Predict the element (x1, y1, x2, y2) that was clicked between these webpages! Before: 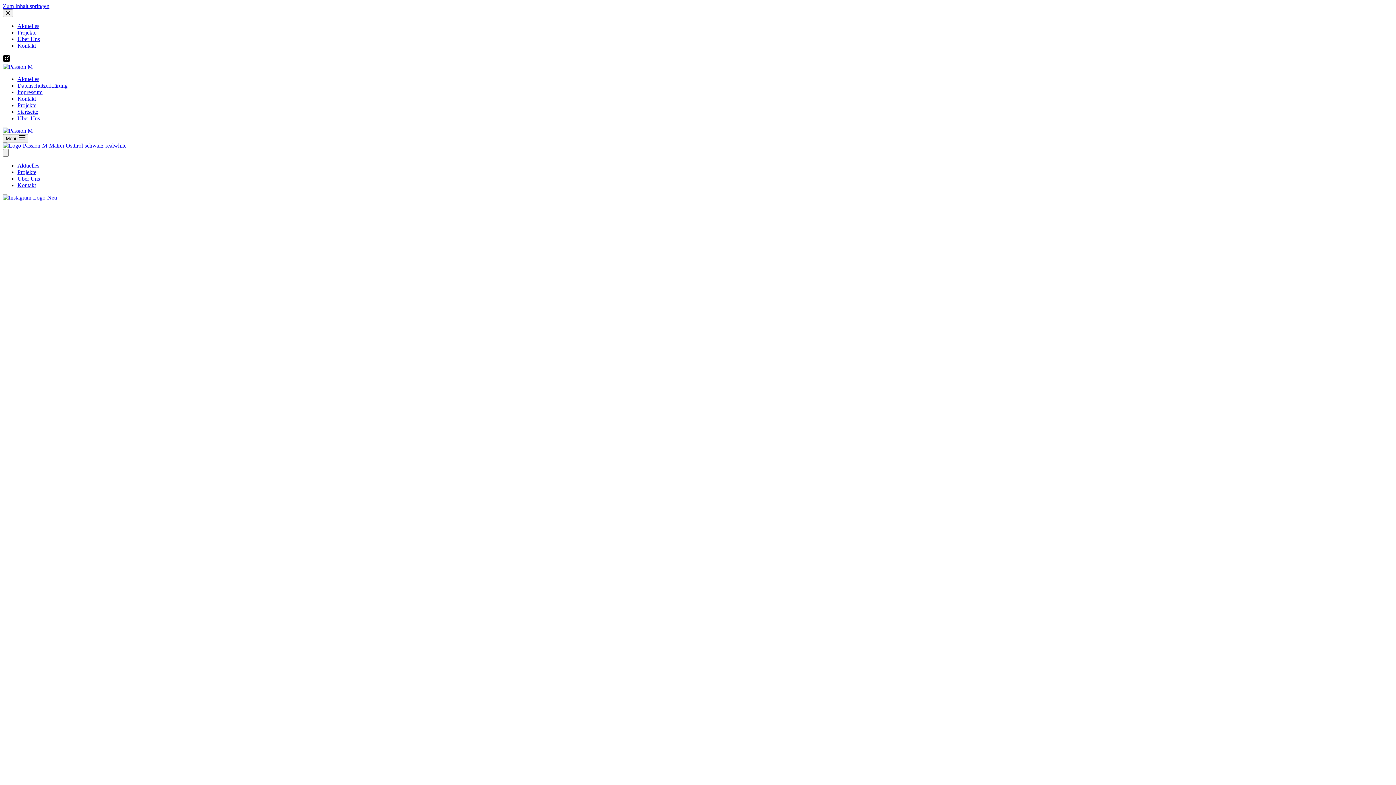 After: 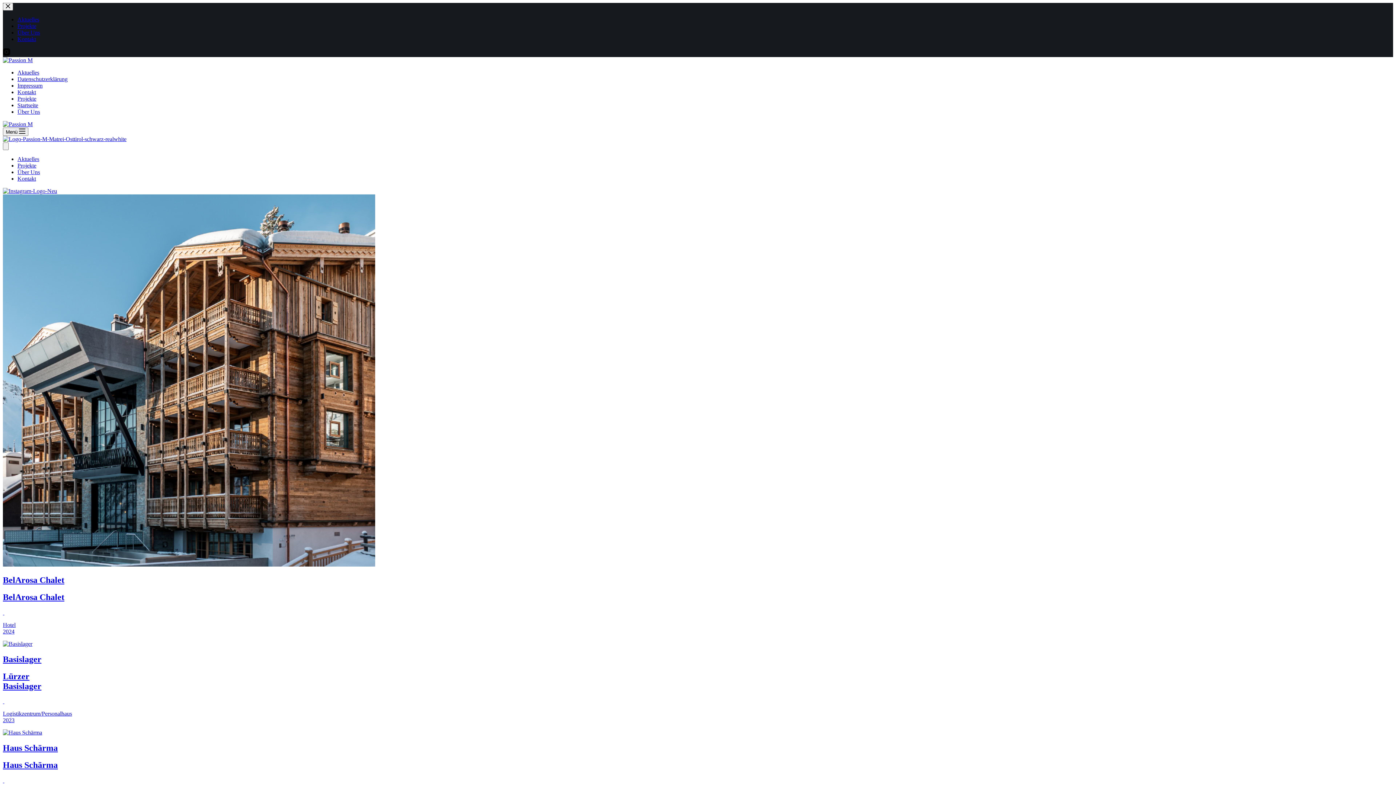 Action: label: Projekte bbox: (17, 29, 36, 35)